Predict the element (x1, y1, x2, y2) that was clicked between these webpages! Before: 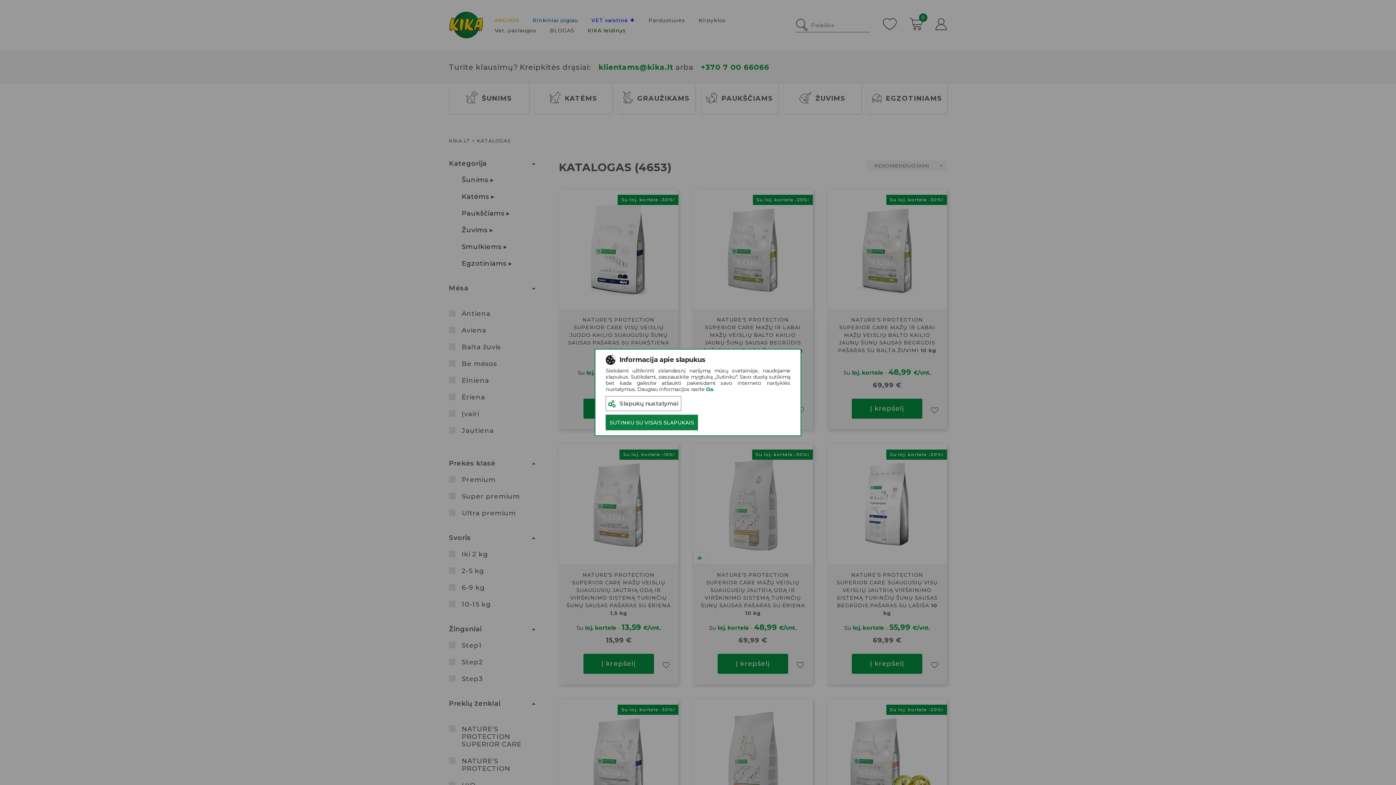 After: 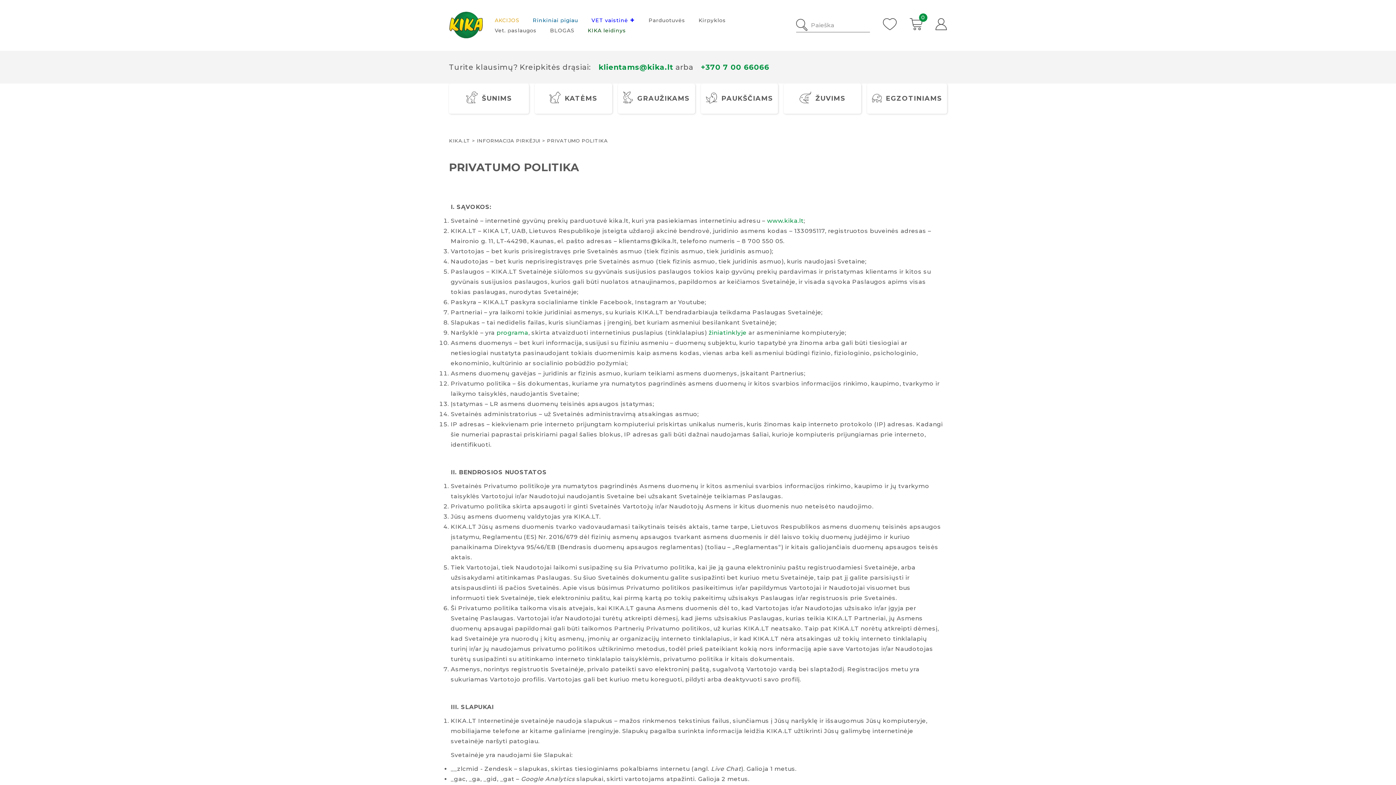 Action: label: čia bbox: (706, 386, 713, 392)